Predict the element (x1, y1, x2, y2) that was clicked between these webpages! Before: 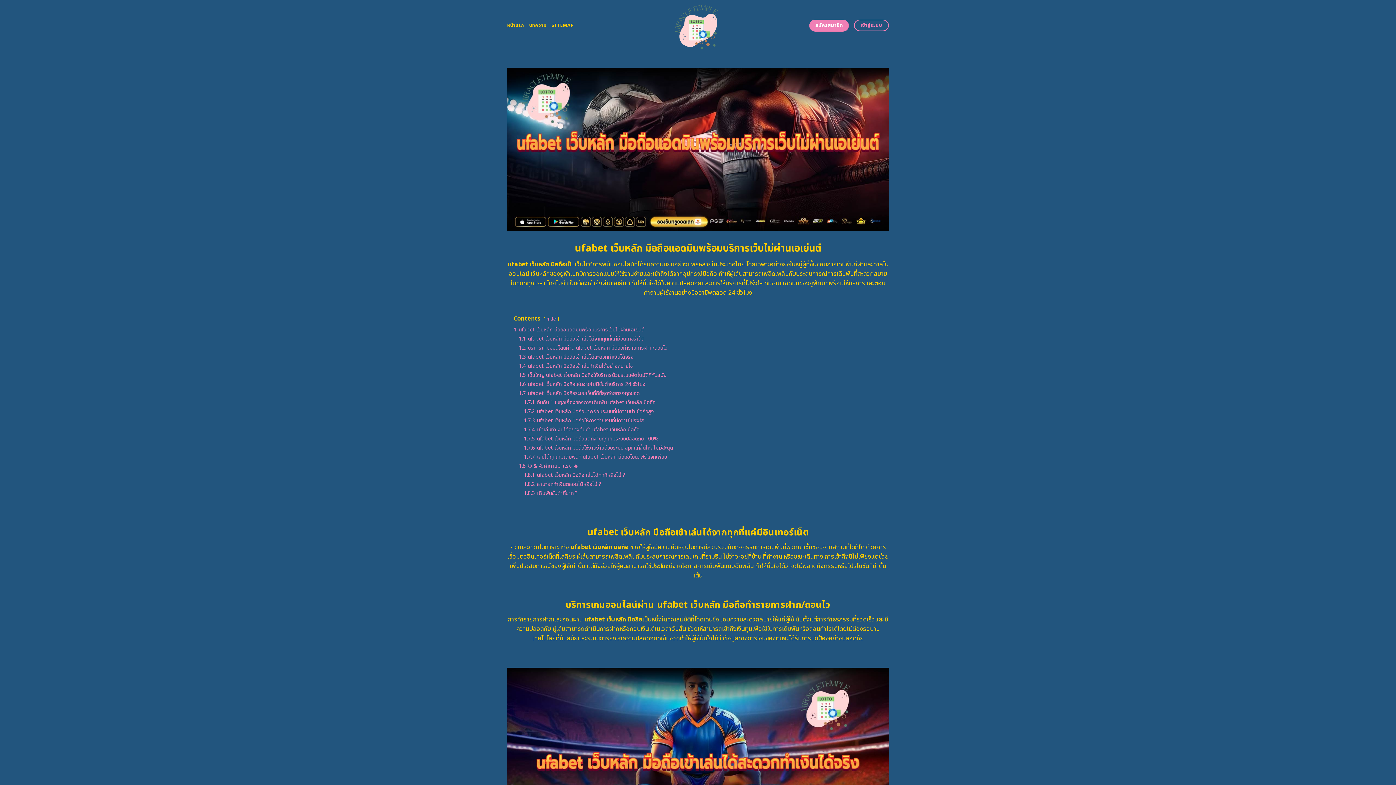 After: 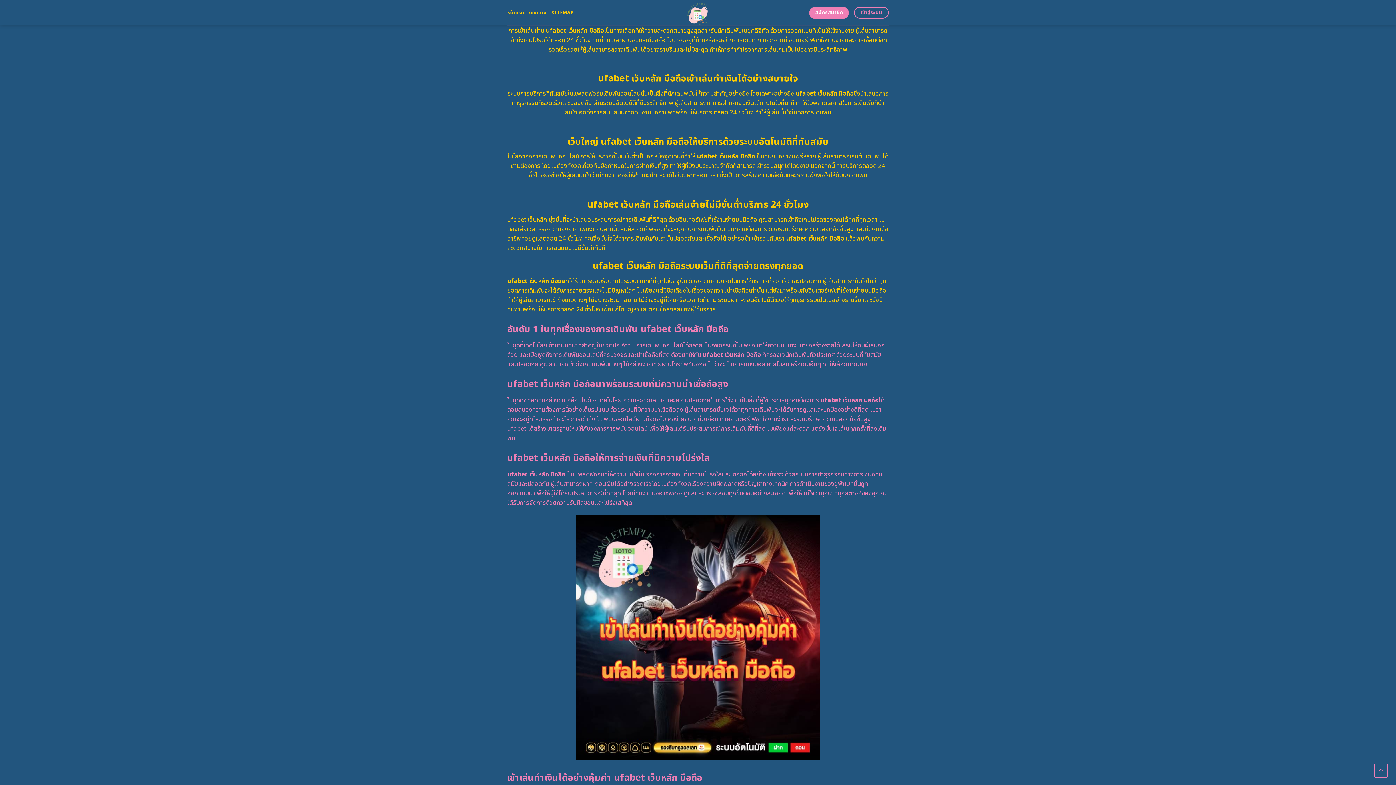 Action: label: 1.3 ufabet เว็บหลัก มือถือเข้าเล่นได้สะดวกทำเงินได้จริง bbox: (518, 353, 633, 360)